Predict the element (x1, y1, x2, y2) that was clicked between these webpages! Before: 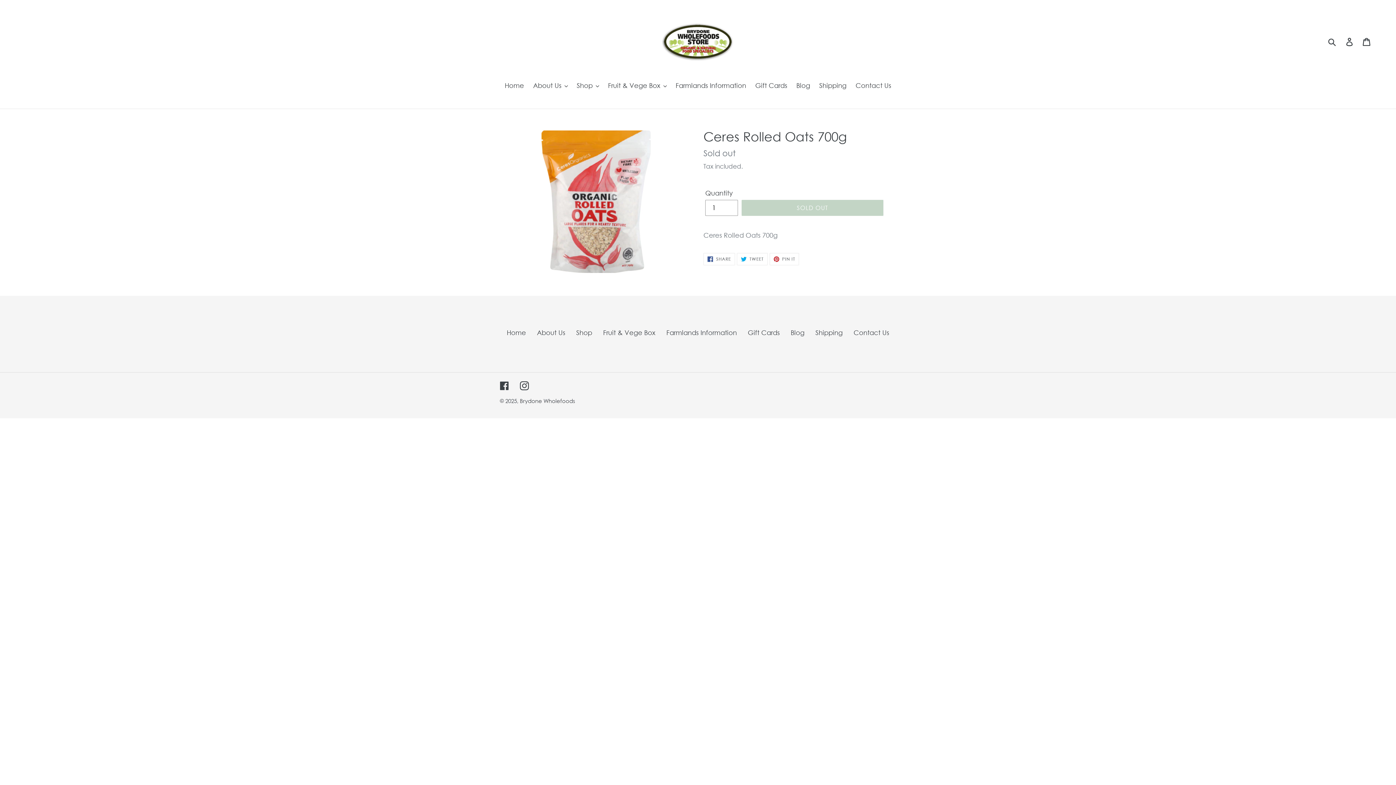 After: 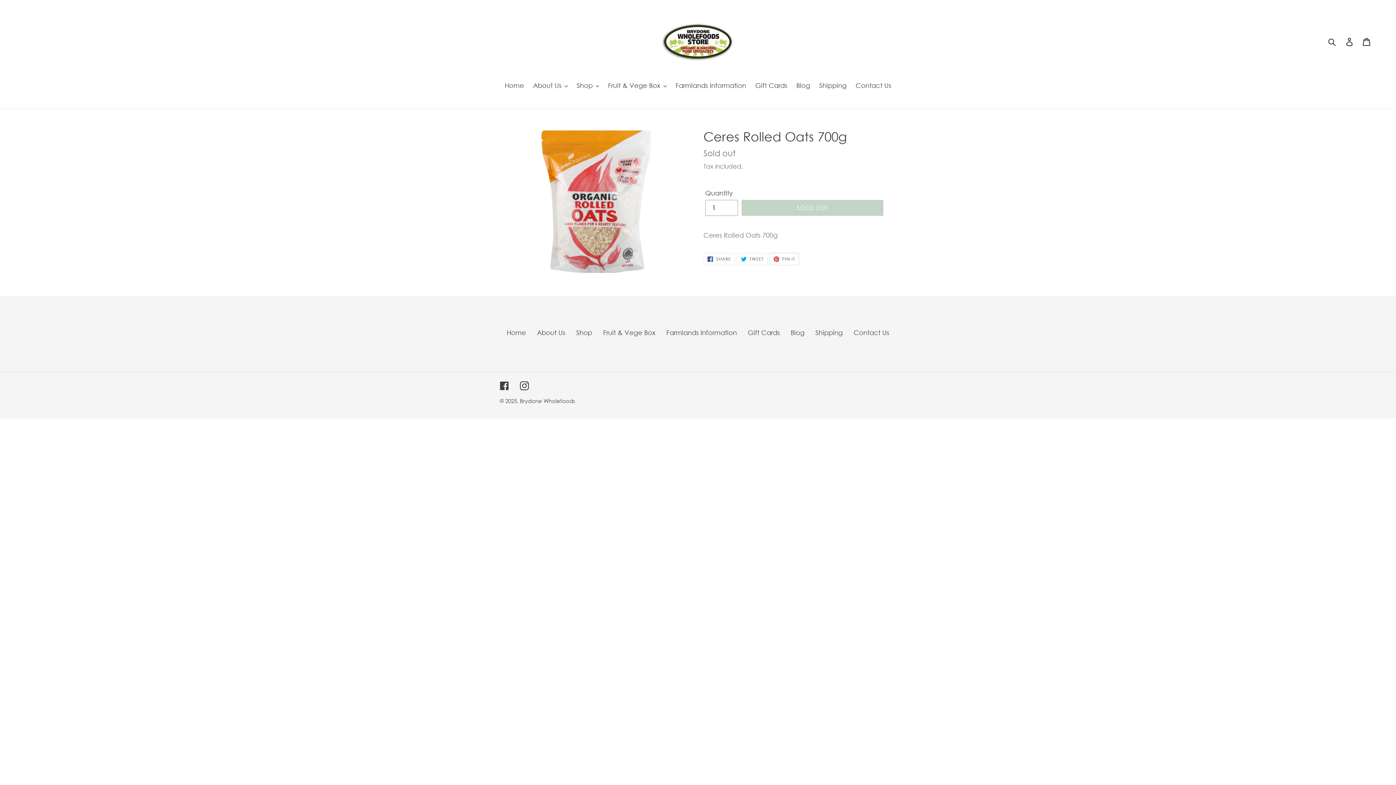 Action: label:  PIN IT
PIN ON PINTEREST bbox: (769, 252, 799, 265)